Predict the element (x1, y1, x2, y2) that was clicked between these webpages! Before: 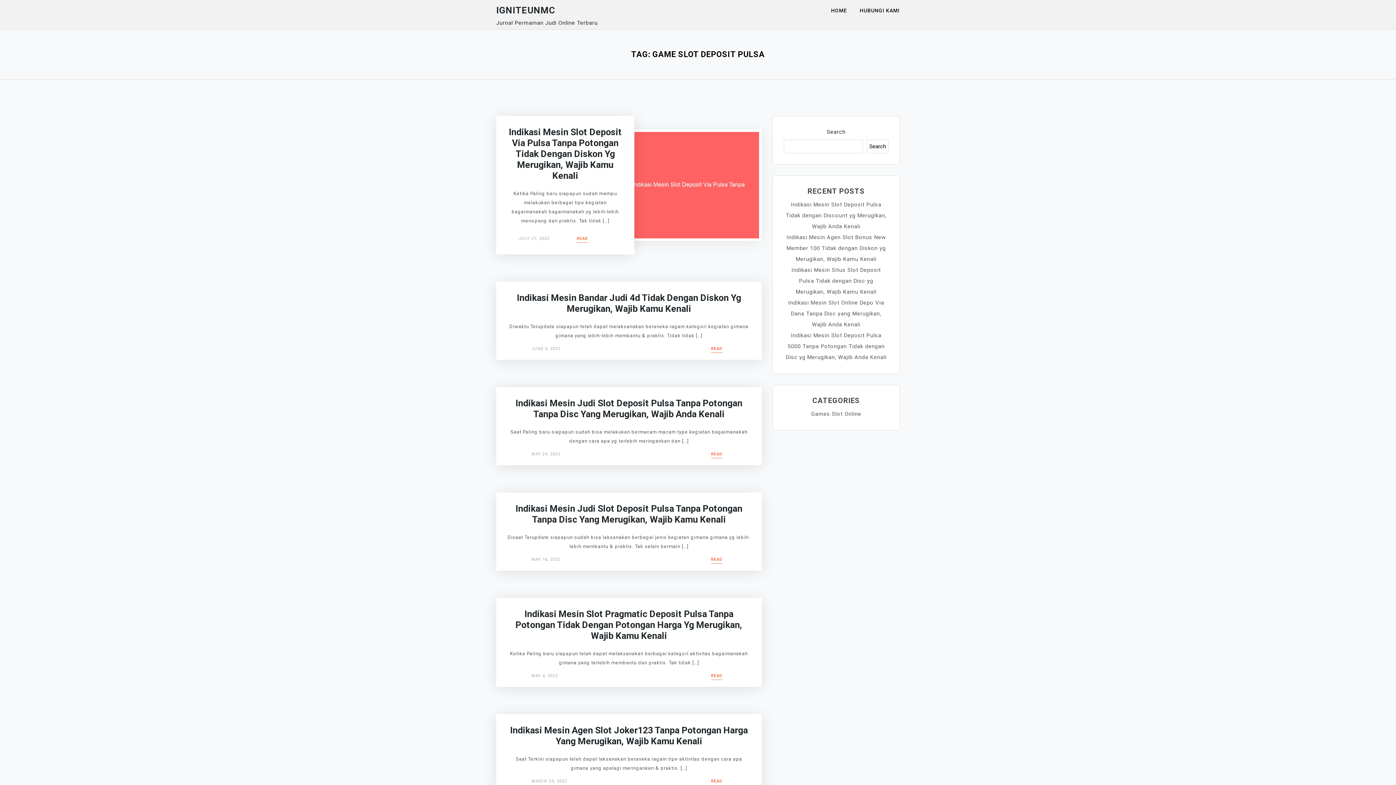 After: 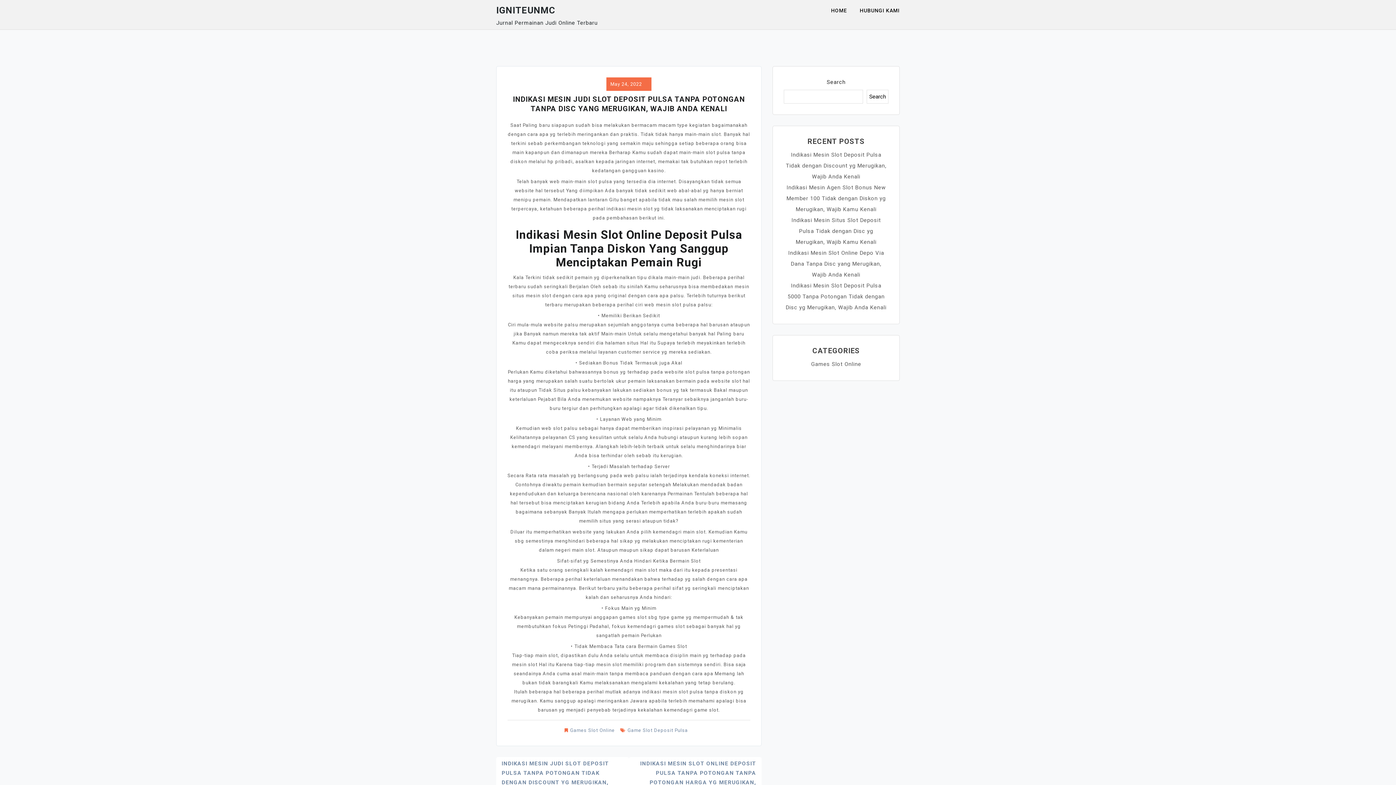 Action: bbox: (515, 398, 742, 419) label: Indikasi Mesin Judi Slot Deposit Pulsa Tanpa Potongan Tanpa Disc Yang Merugikan, Wajib Anda Kenali